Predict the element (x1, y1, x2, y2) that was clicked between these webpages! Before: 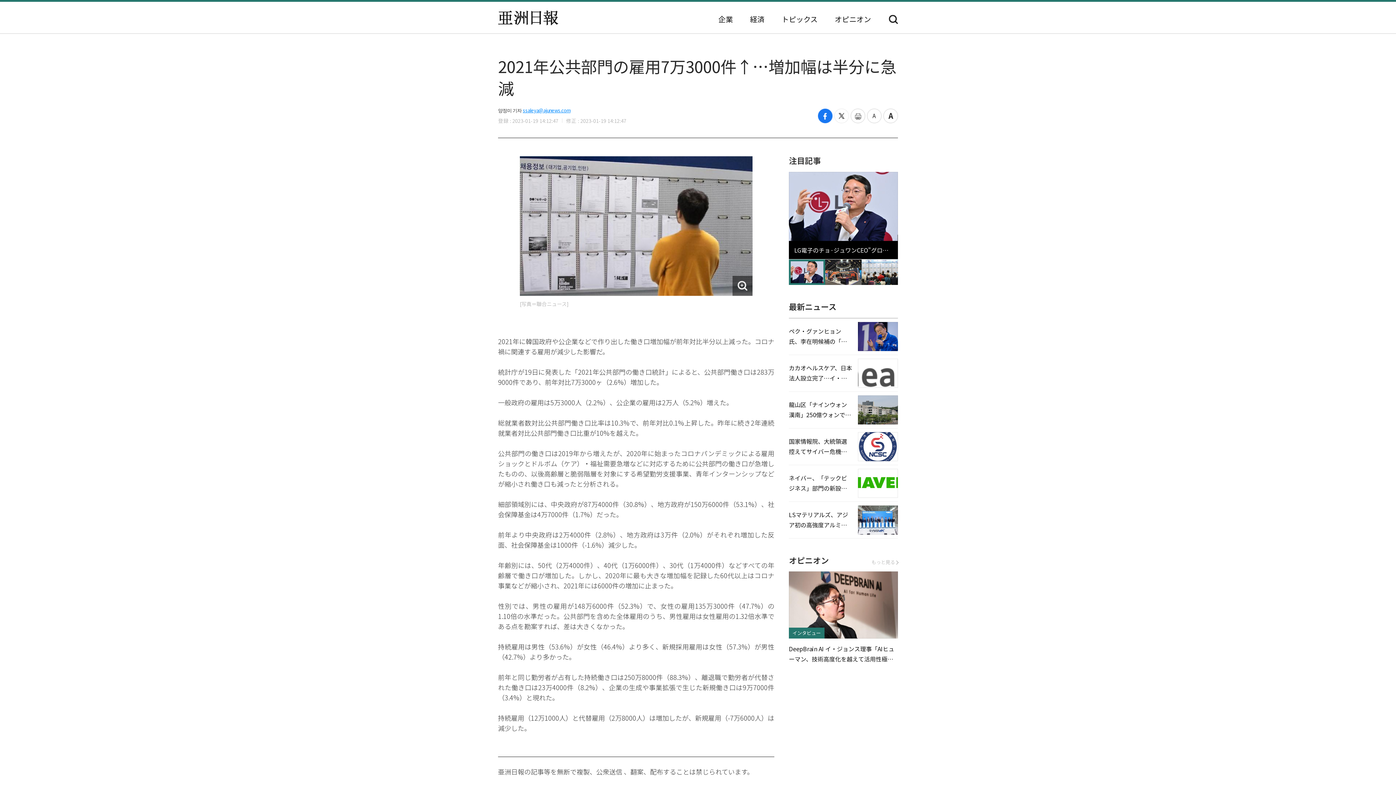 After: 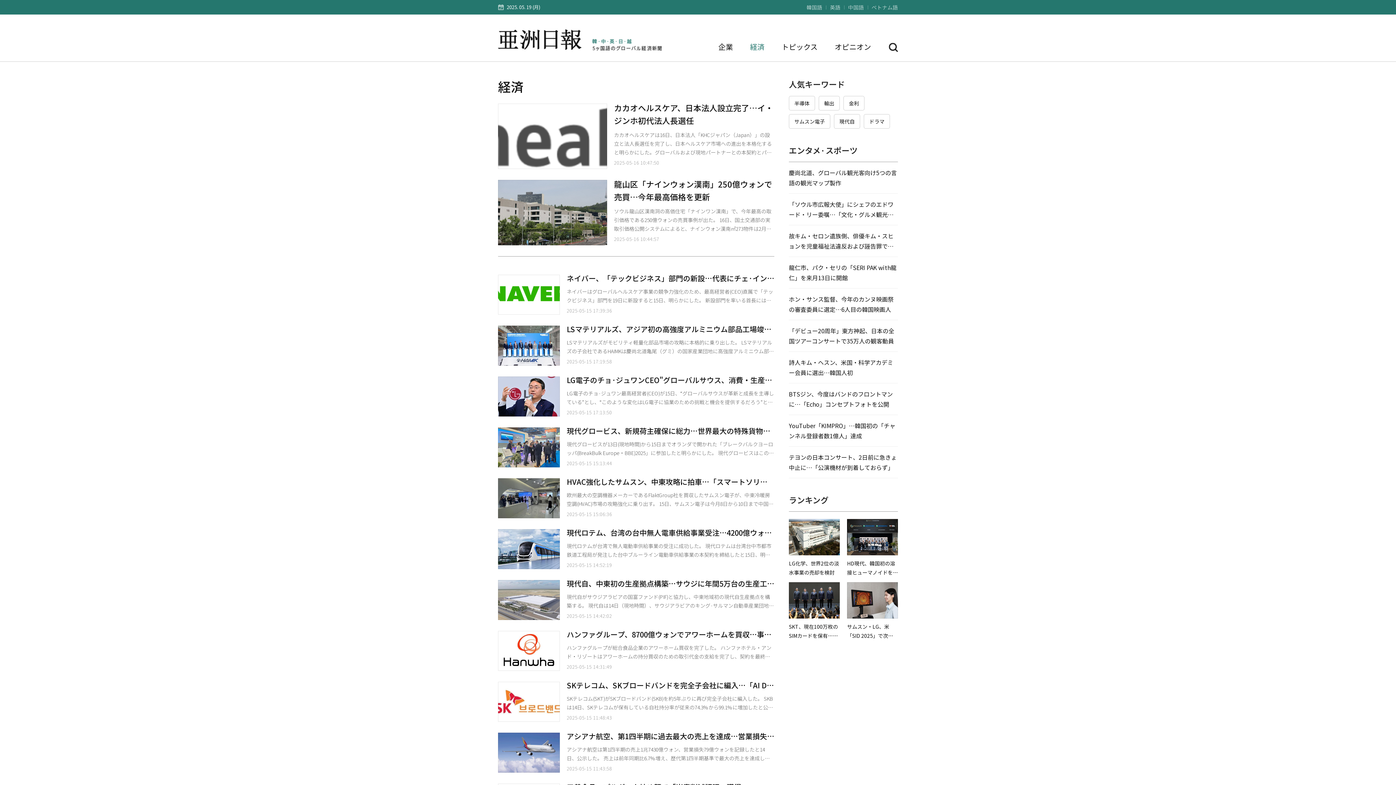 Action: label: 経済 bbox: (750, 15, 764, 22)